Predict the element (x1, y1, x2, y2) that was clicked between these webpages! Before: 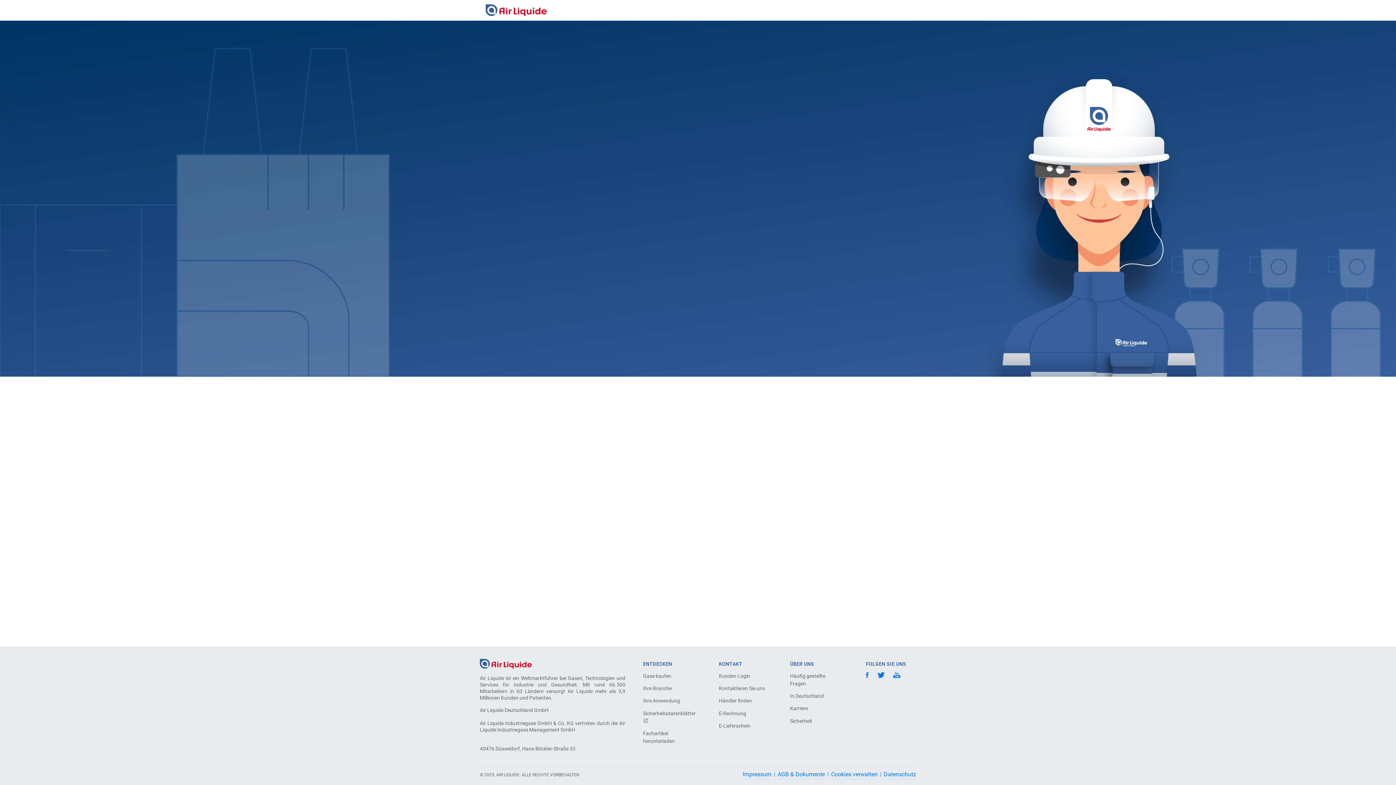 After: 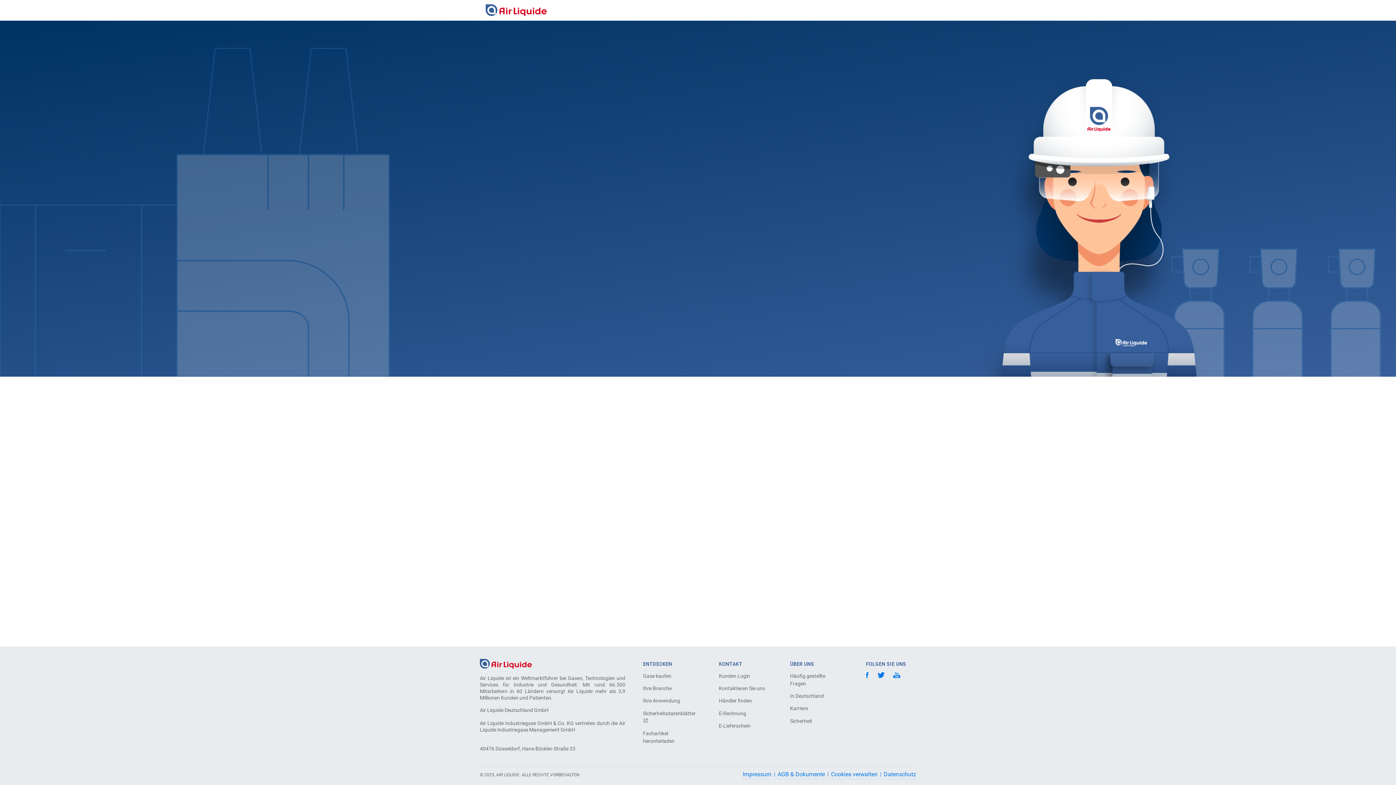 Action: bbox: (877, 672, 884, 680)